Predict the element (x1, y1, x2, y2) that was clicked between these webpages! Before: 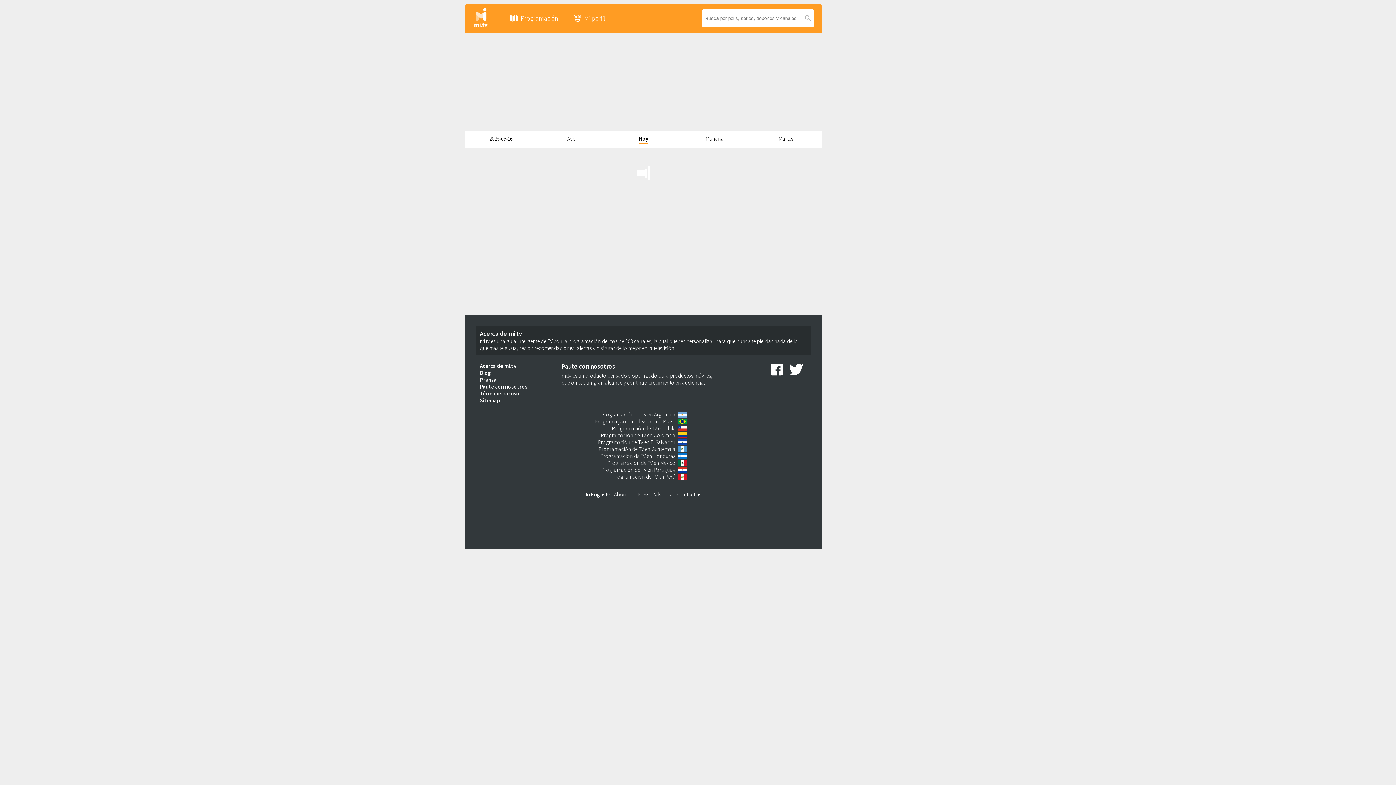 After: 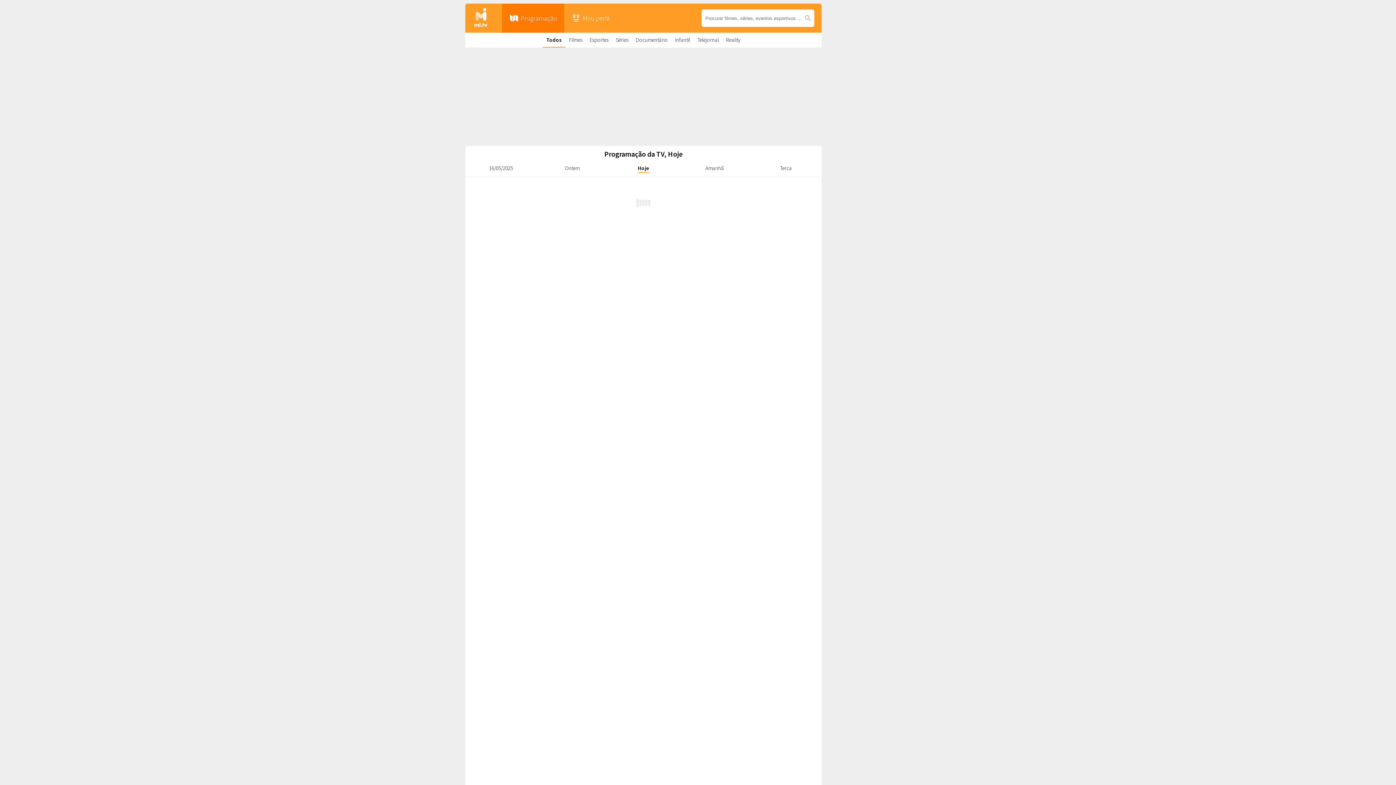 Action: label: Programação da Televisão no Brasil bbox: (594, 418, 687, 425)